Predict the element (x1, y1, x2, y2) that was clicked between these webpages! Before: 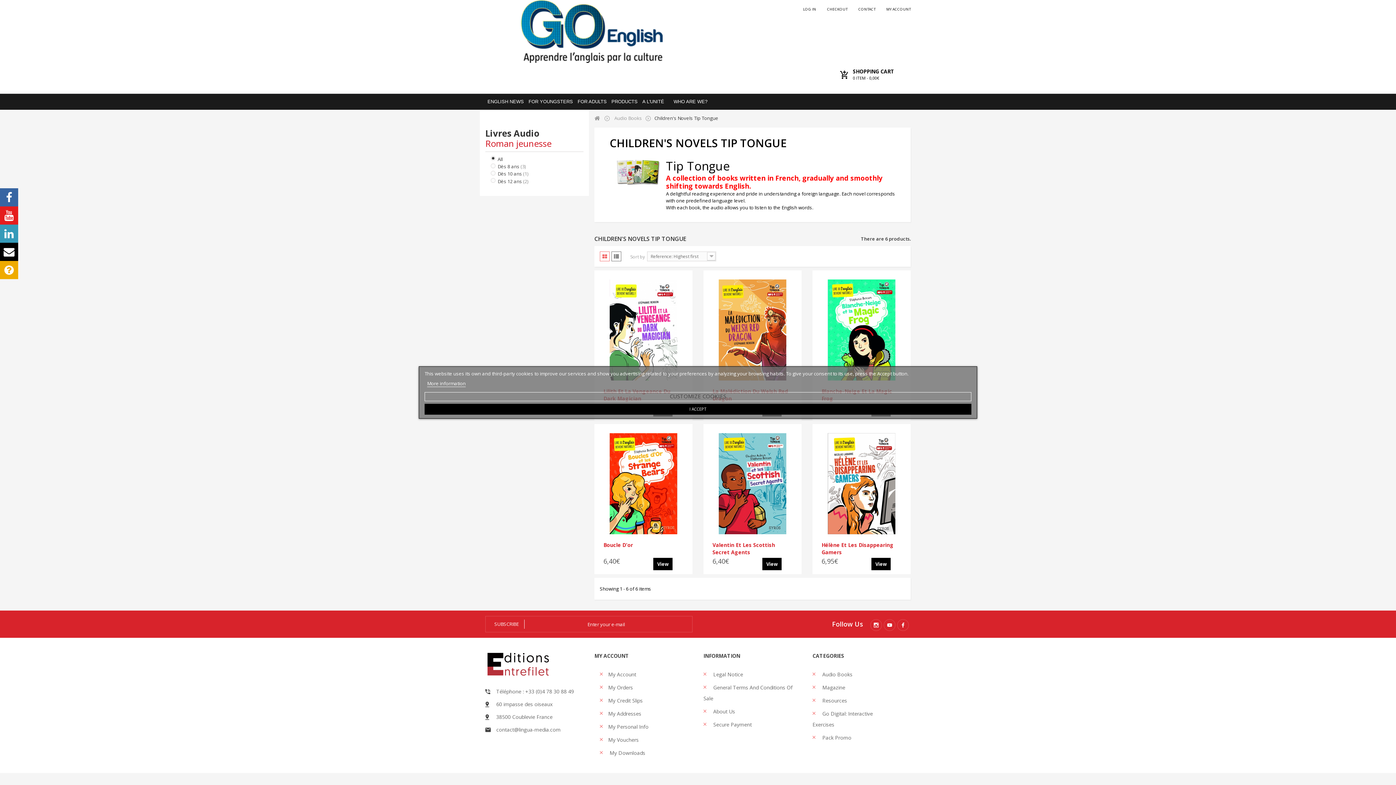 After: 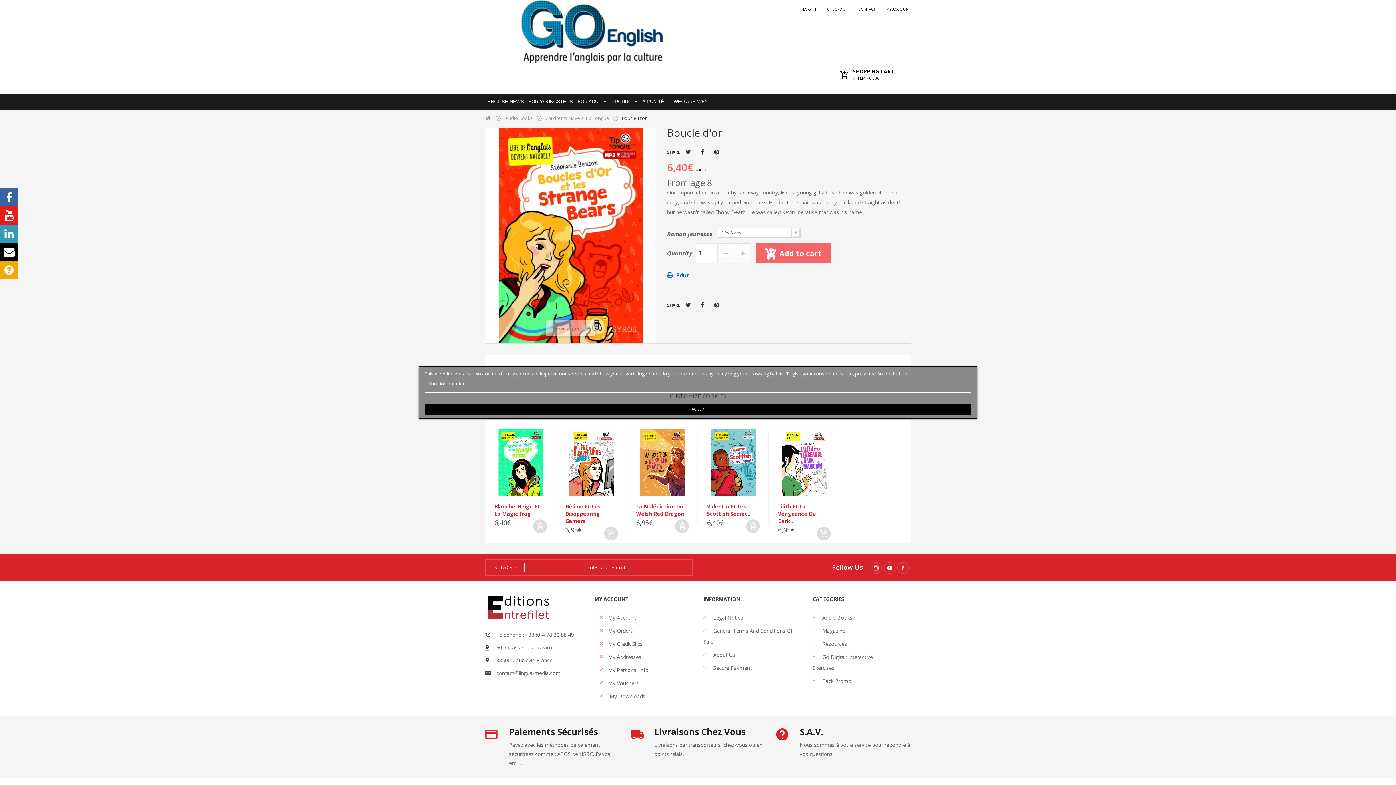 Action: bbox: (603, 433, 683, 534)